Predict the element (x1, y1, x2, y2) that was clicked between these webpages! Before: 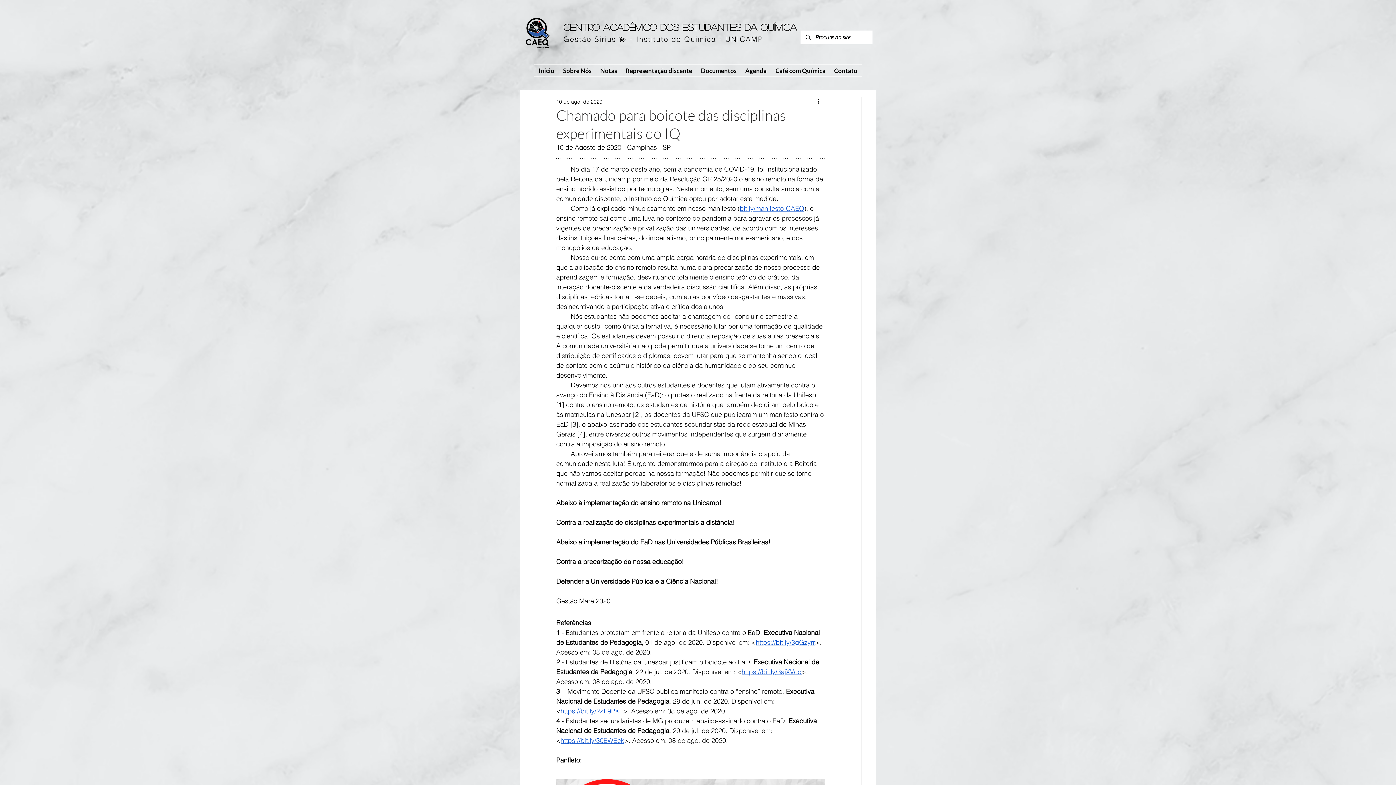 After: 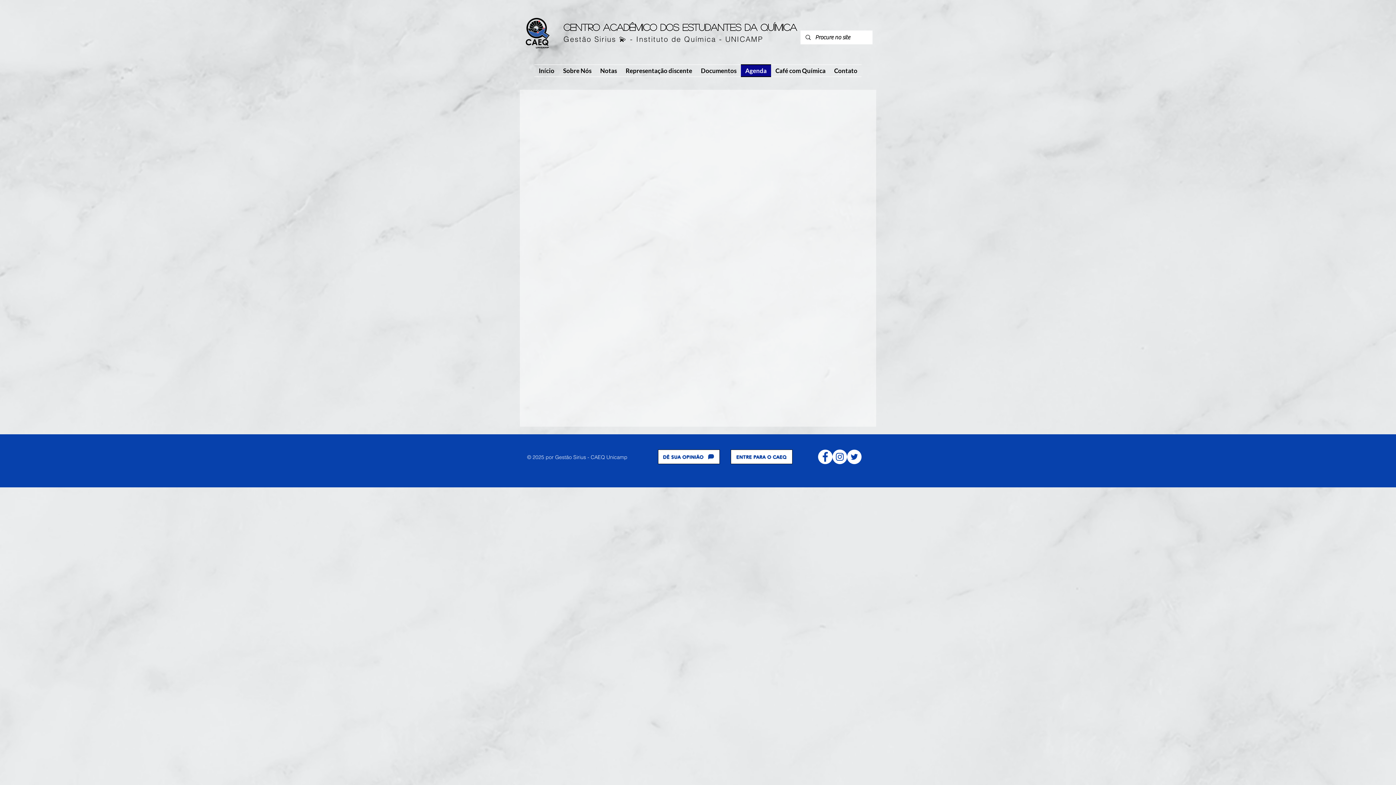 Action: label: Agenda bbox: (741, 64, 771, 77)